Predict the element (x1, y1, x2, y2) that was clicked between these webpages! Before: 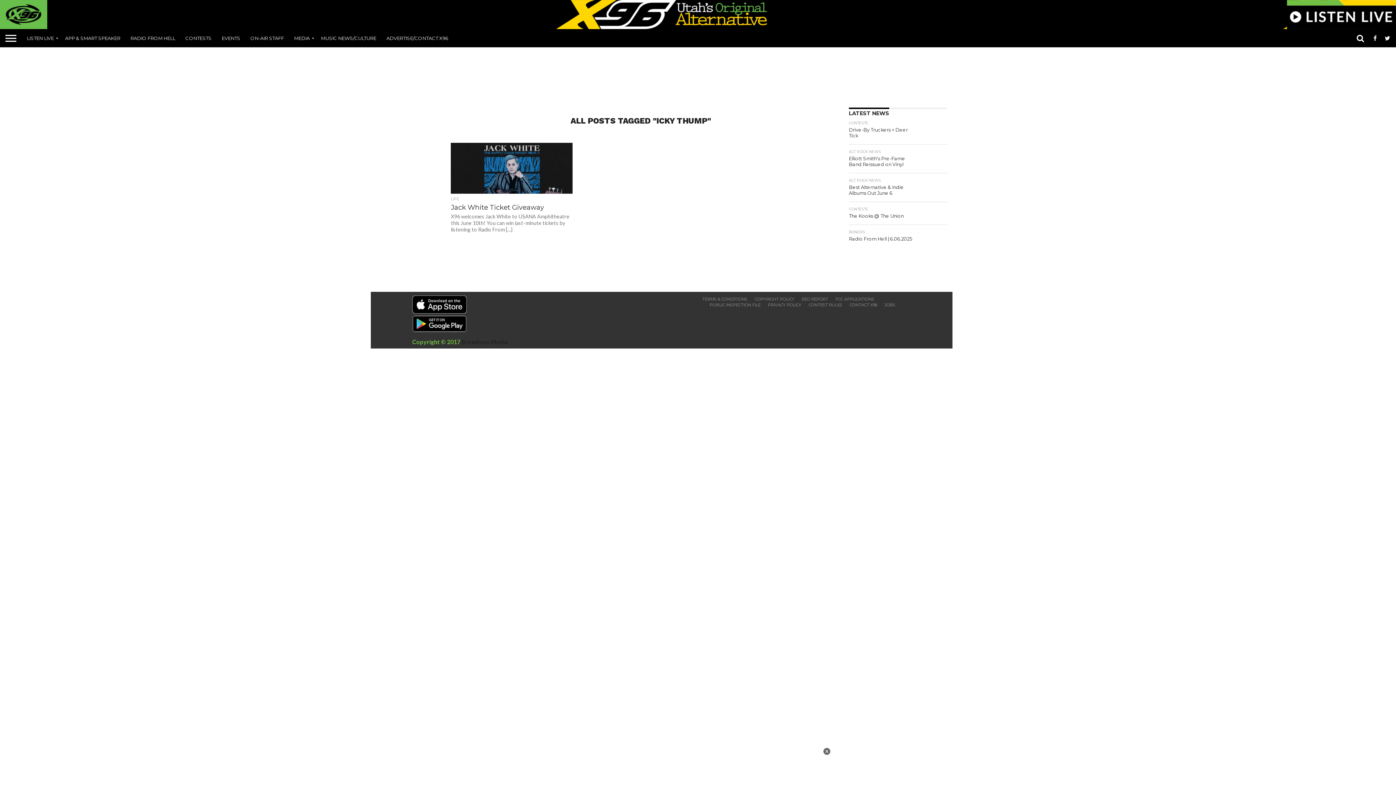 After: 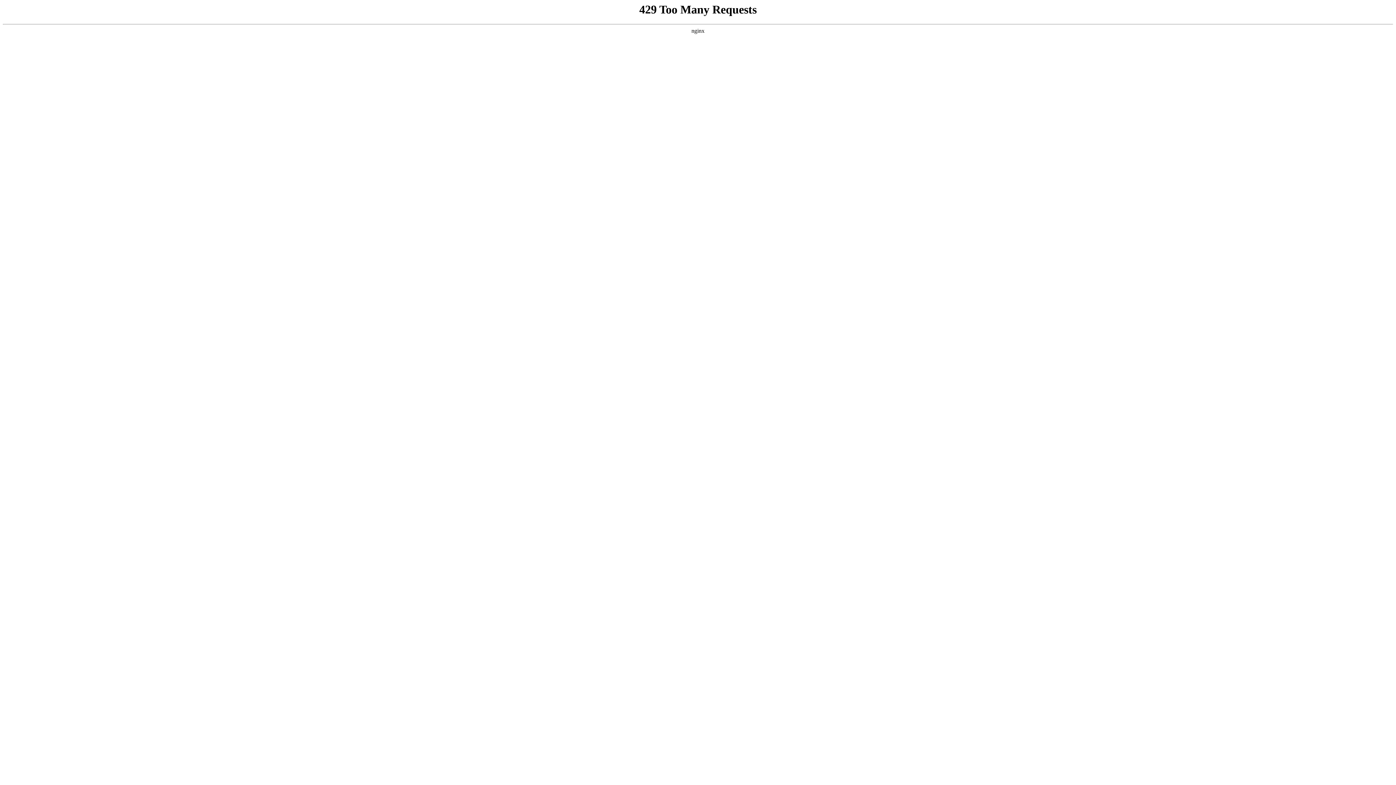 Action: bbox: (60, 29, 125, 47) label: APP & SMART SPEAKER